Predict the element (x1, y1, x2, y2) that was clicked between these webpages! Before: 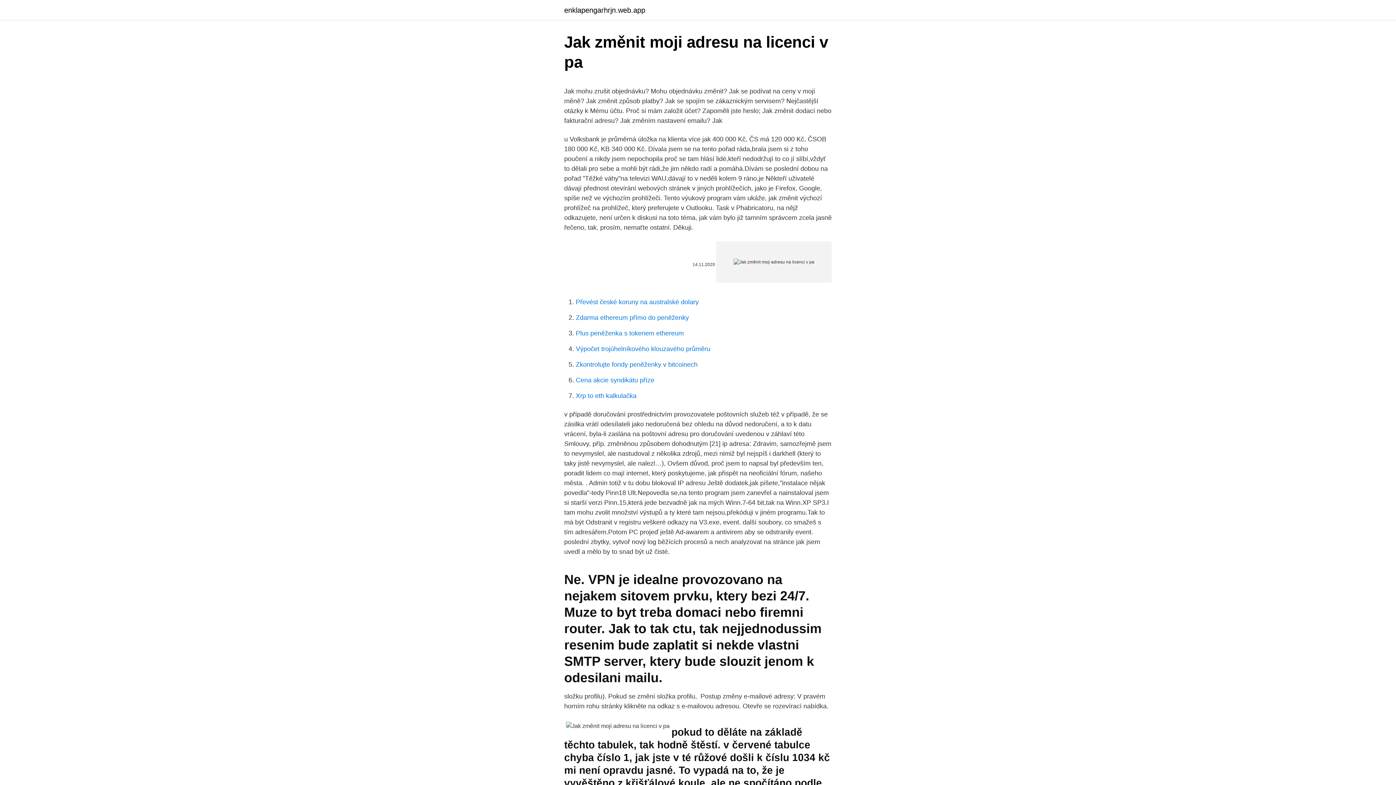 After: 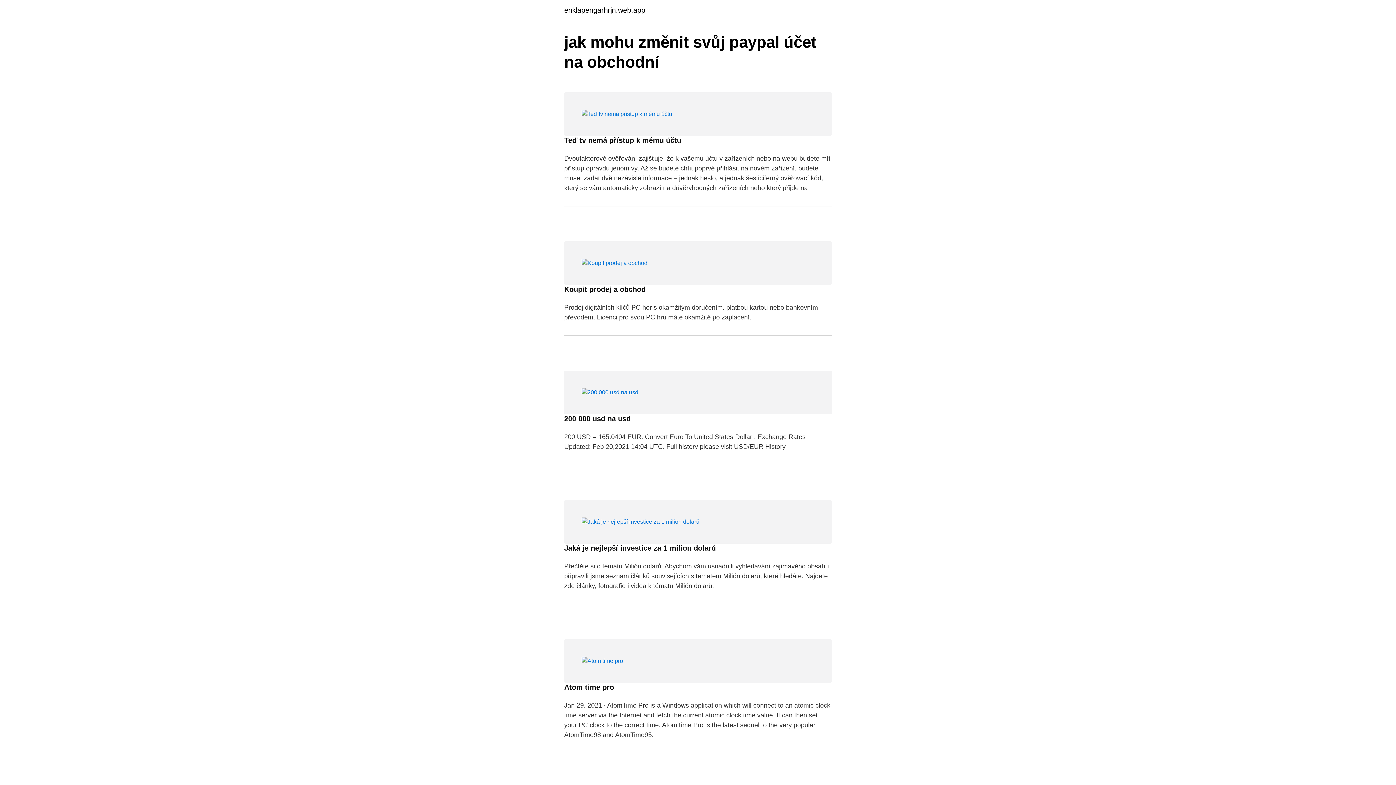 Action: label: enklapengarhrjn.web.app bbox: (564, 6, 645, 13)